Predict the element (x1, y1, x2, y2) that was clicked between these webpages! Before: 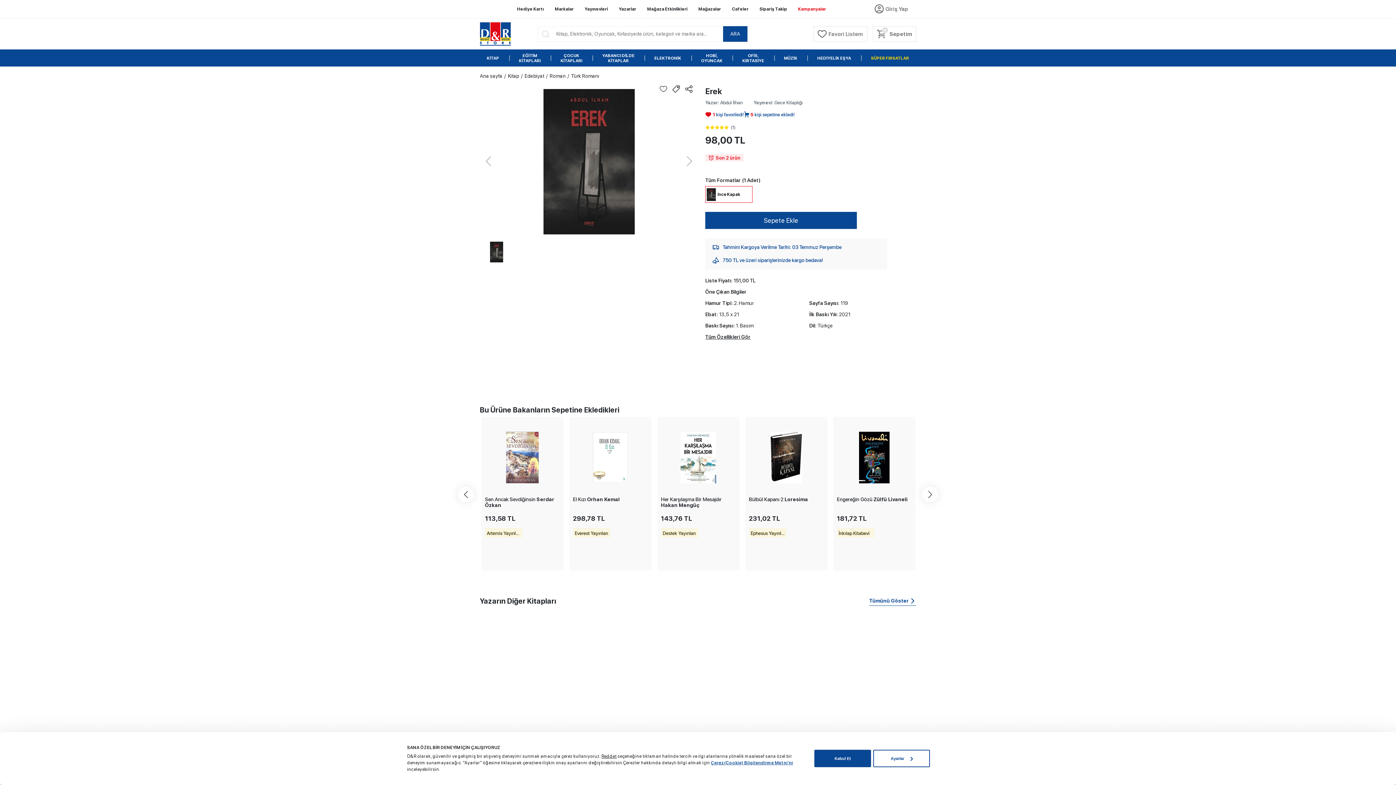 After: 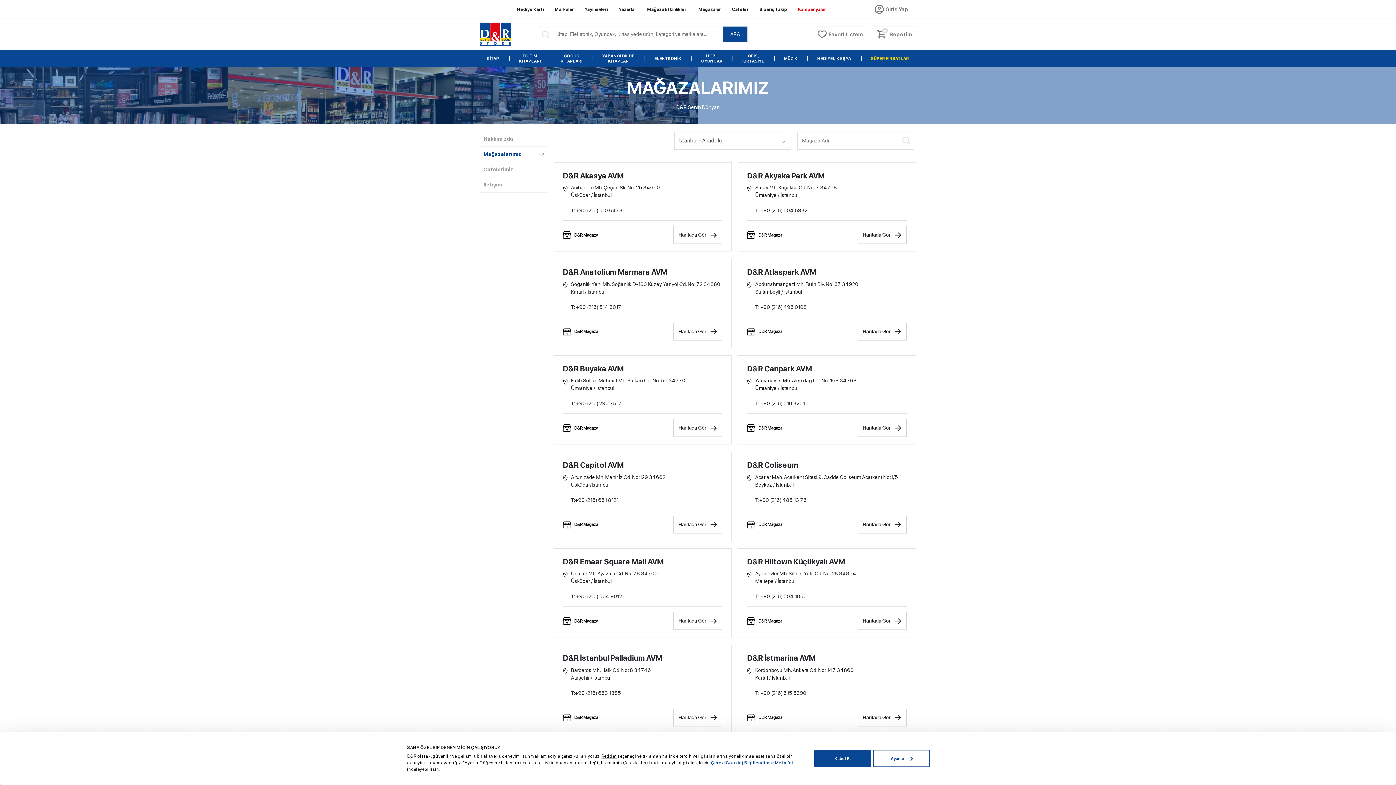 Action: bbox: (698, 6, 721, 11) label: Mağazalar